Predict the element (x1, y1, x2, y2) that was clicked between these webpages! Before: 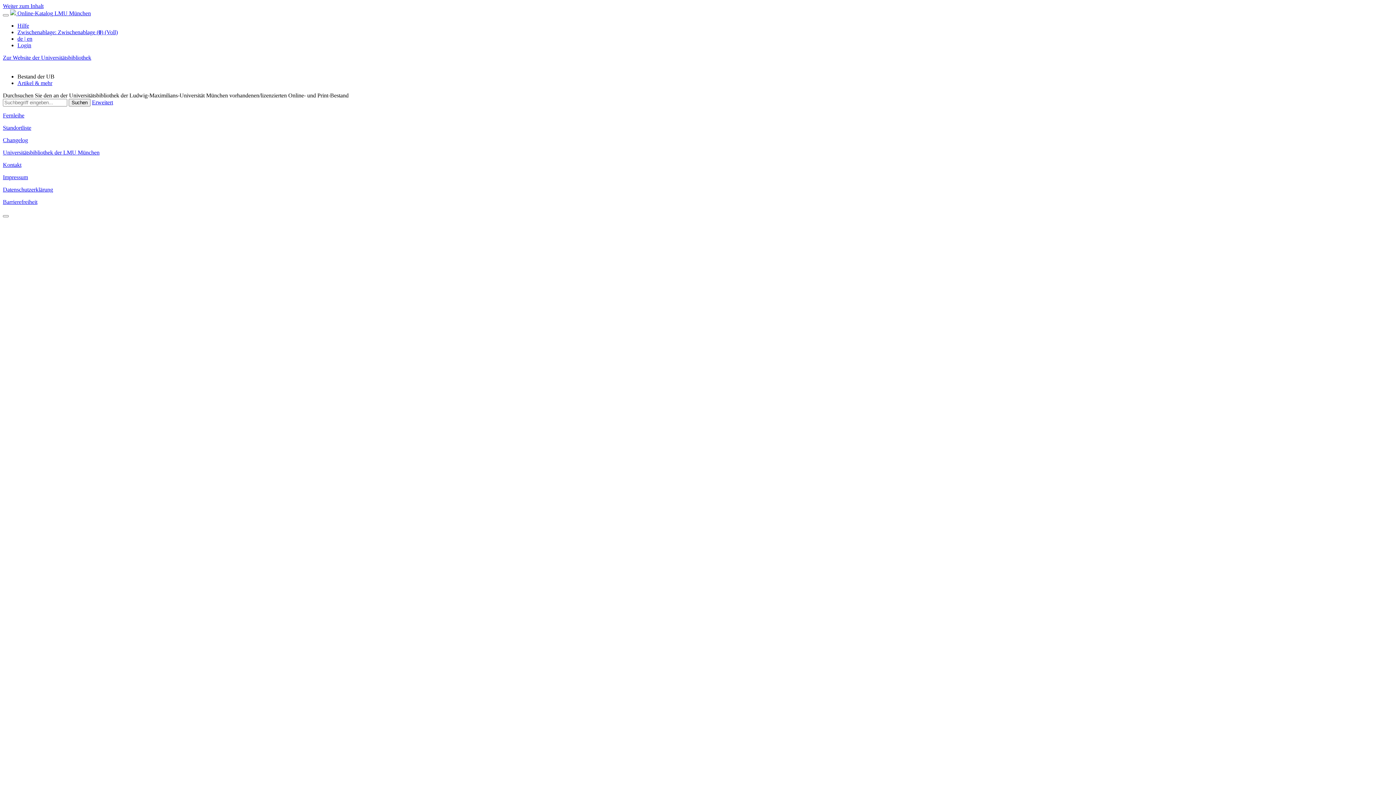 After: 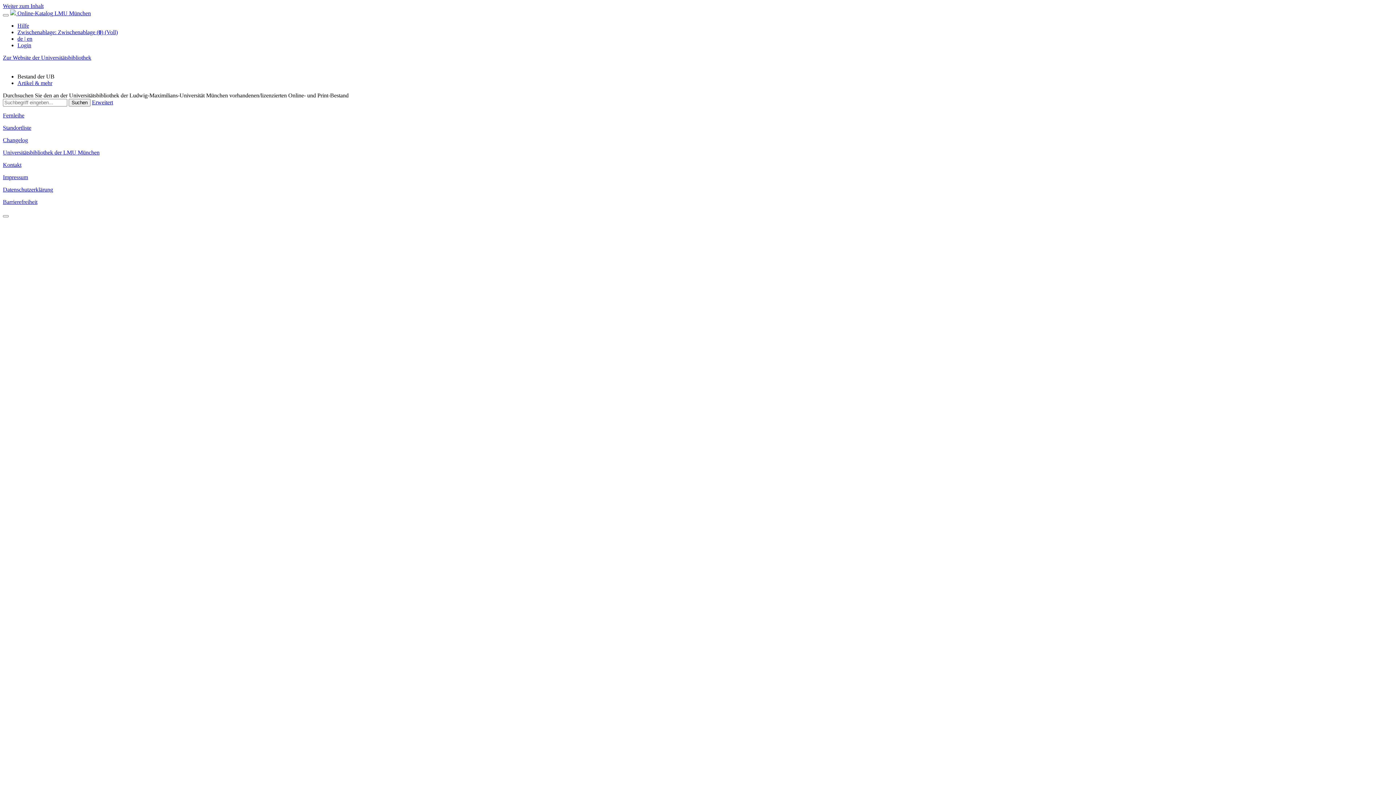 Action: bbox: (2, 112, 24, 118) label: Fernleihe